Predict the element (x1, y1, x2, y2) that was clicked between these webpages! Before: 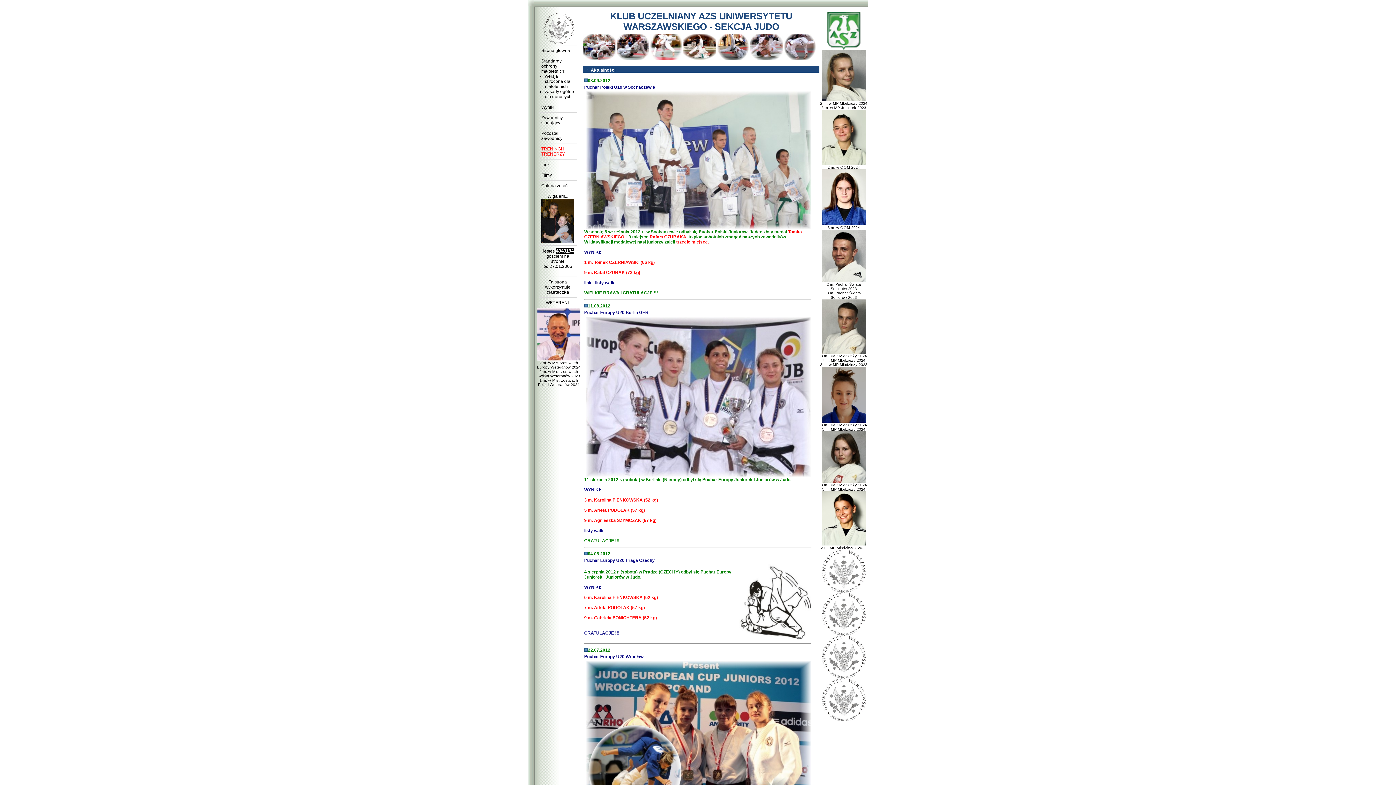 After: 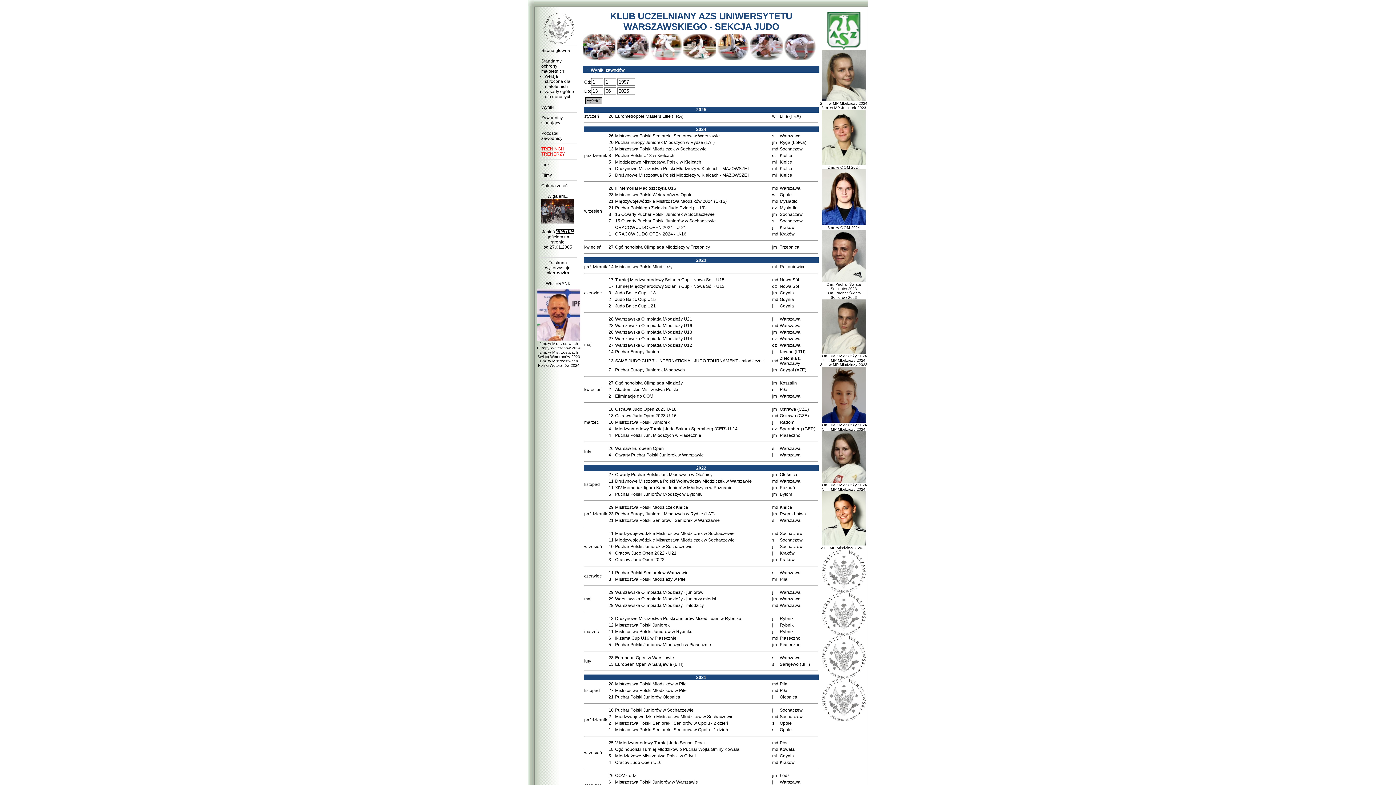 Action: label: Wyniki bbox: (541, 104, 554, 109)